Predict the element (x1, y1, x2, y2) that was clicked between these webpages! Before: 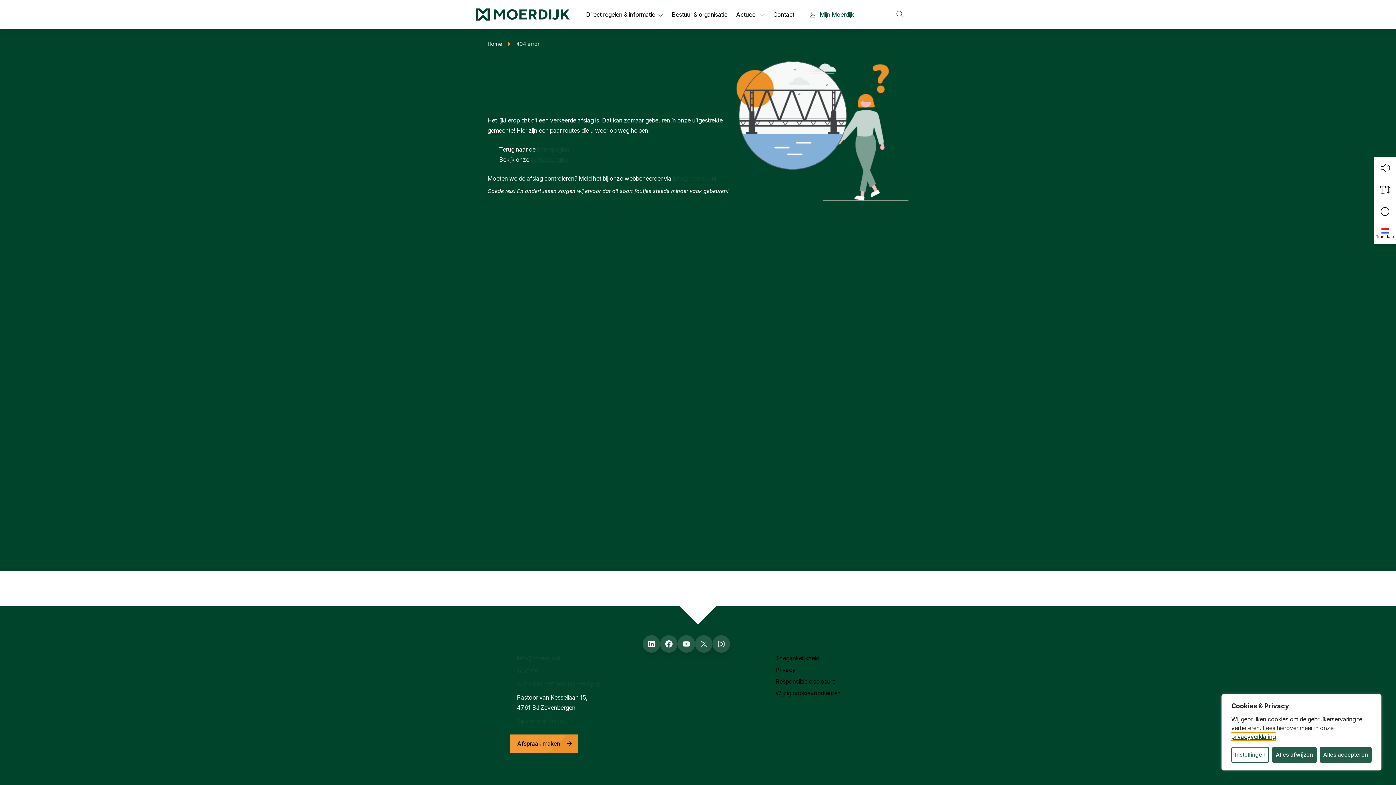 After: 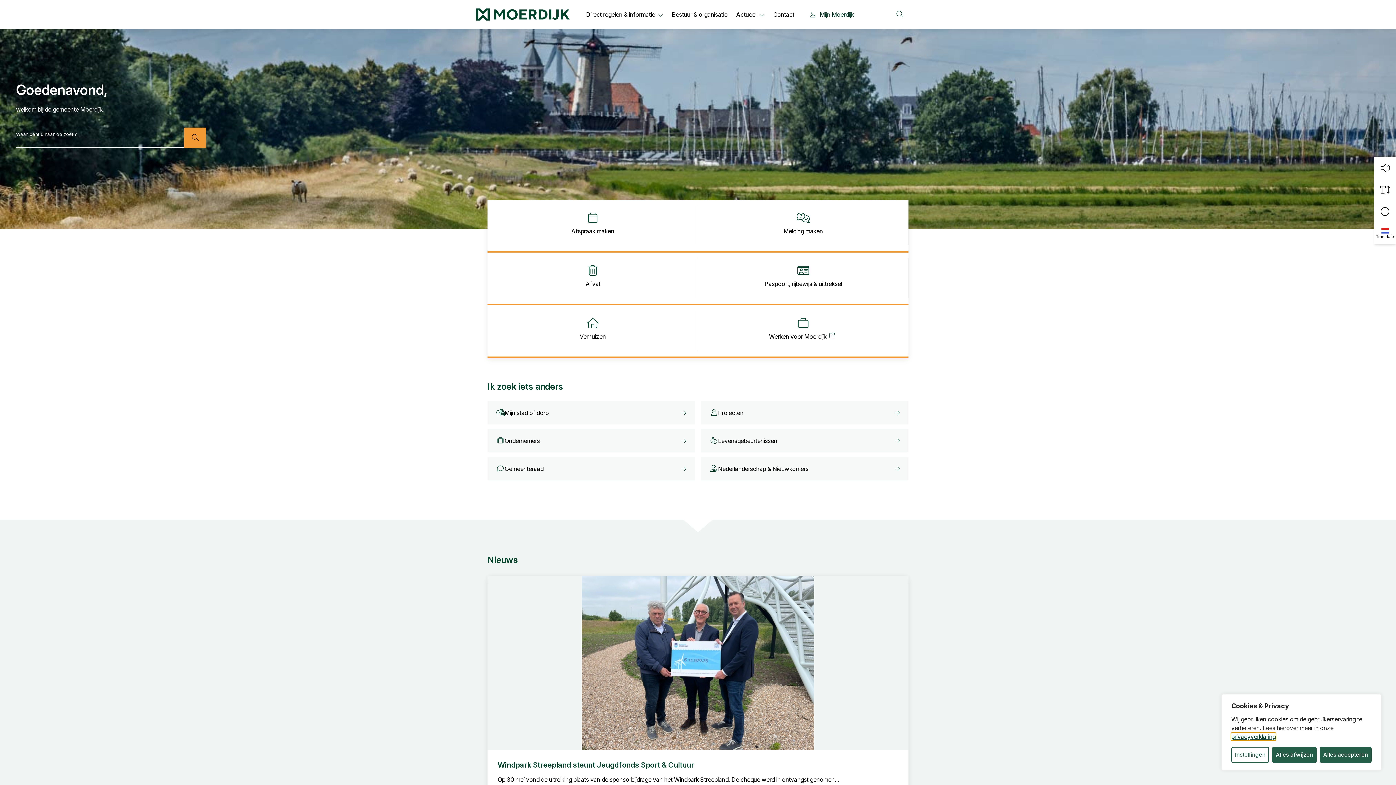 Action: label: homepagina bbox: (537, 145, 569, 153)